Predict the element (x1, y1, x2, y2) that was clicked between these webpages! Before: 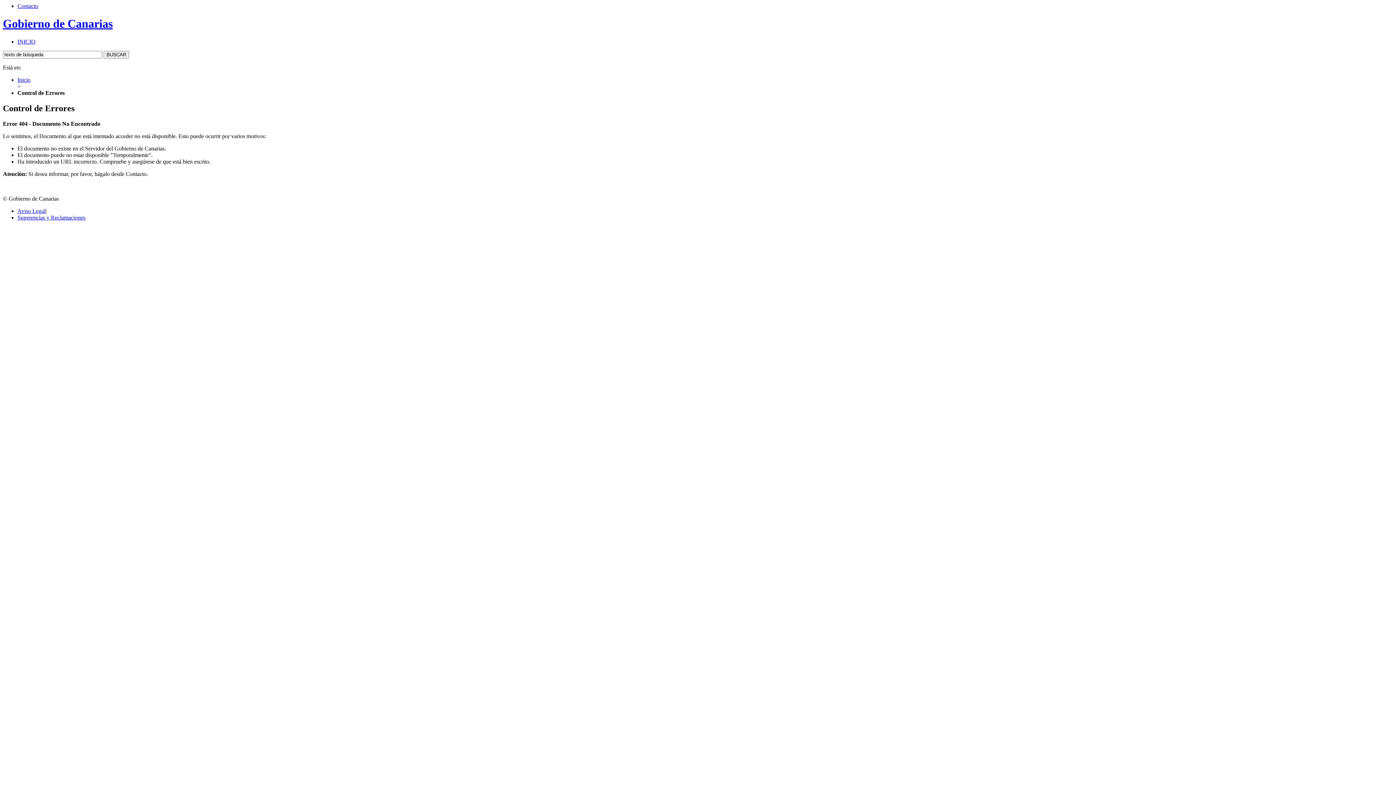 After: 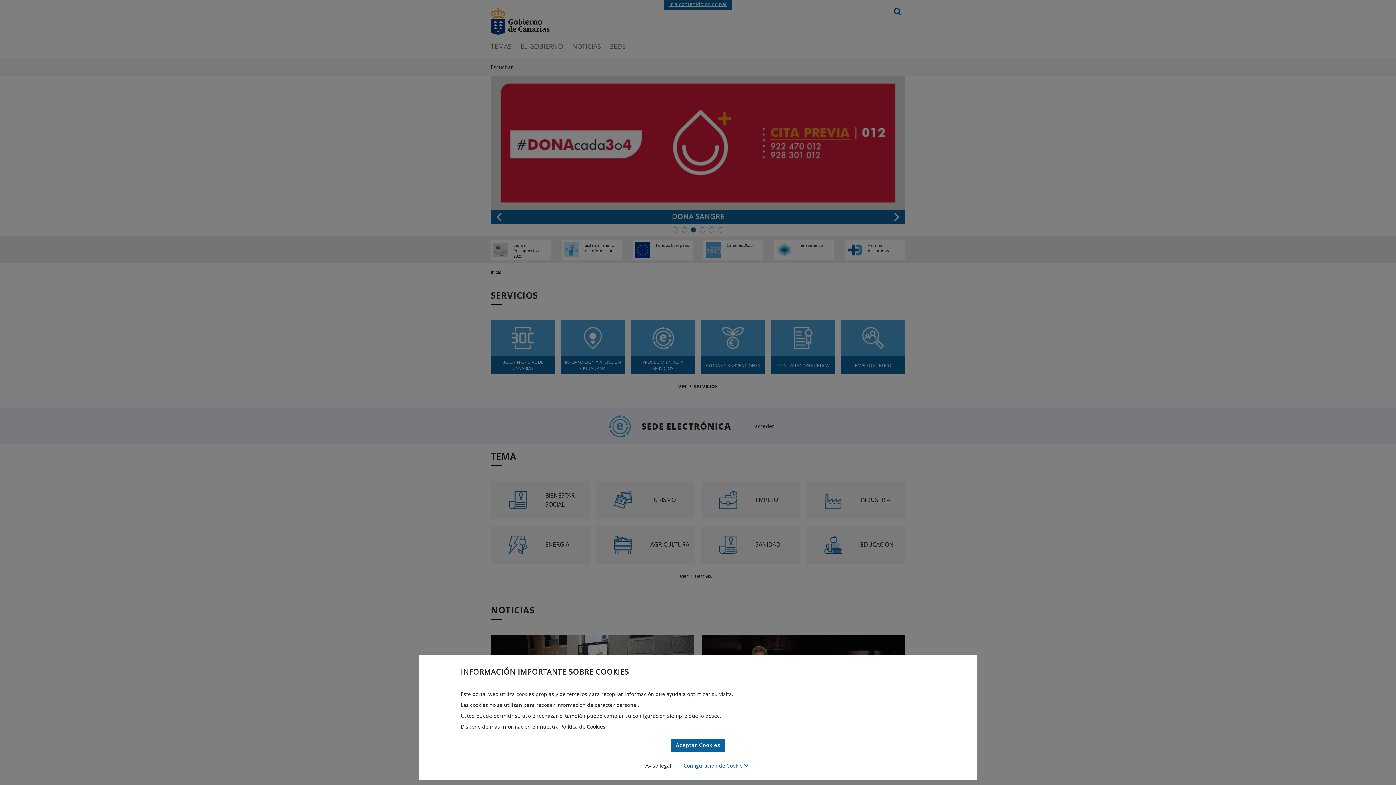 Action: label: Inicio bbox: (17, 76, 30, 82)